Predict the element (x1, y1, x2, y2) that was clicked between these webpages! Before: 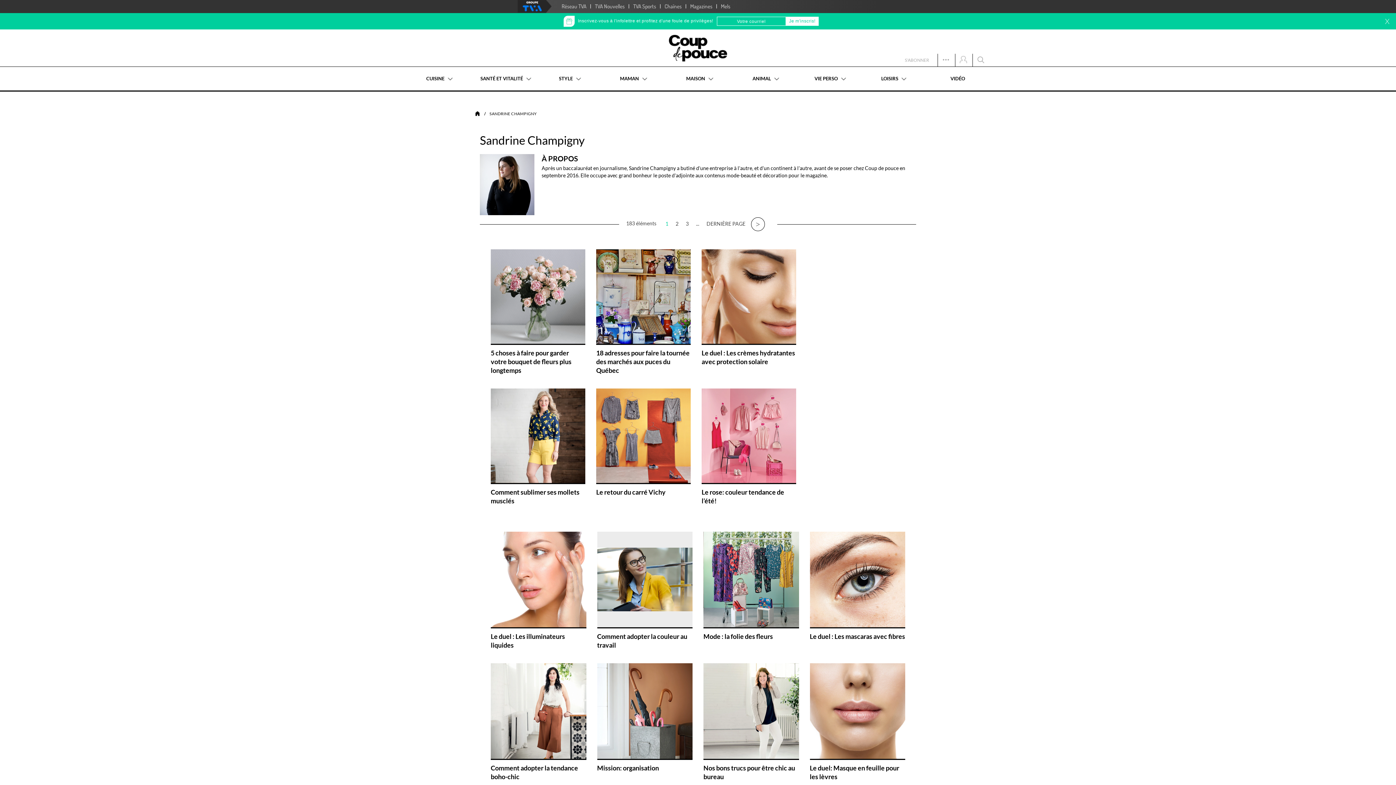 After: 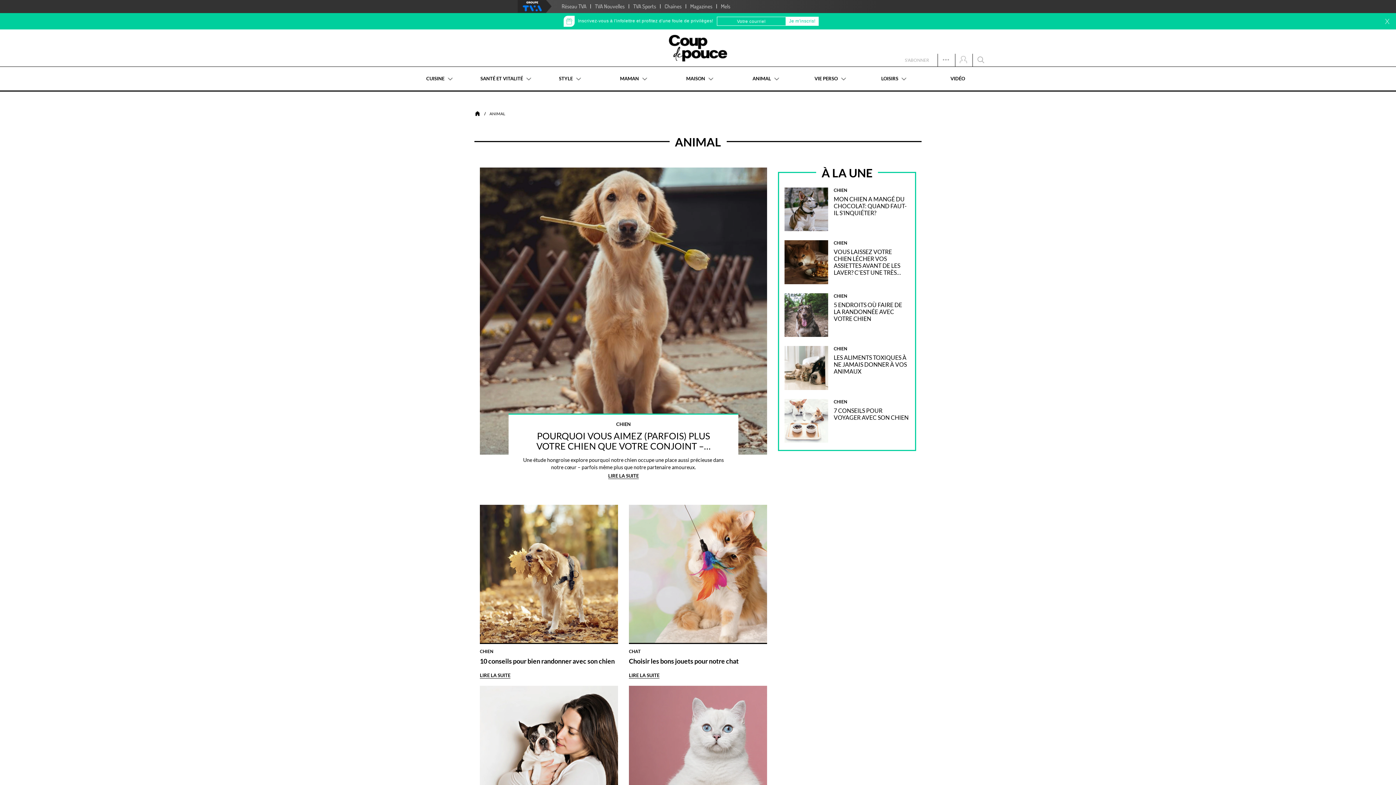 Action: label: ANIMAL bbox: (733, 66, 799, 90)